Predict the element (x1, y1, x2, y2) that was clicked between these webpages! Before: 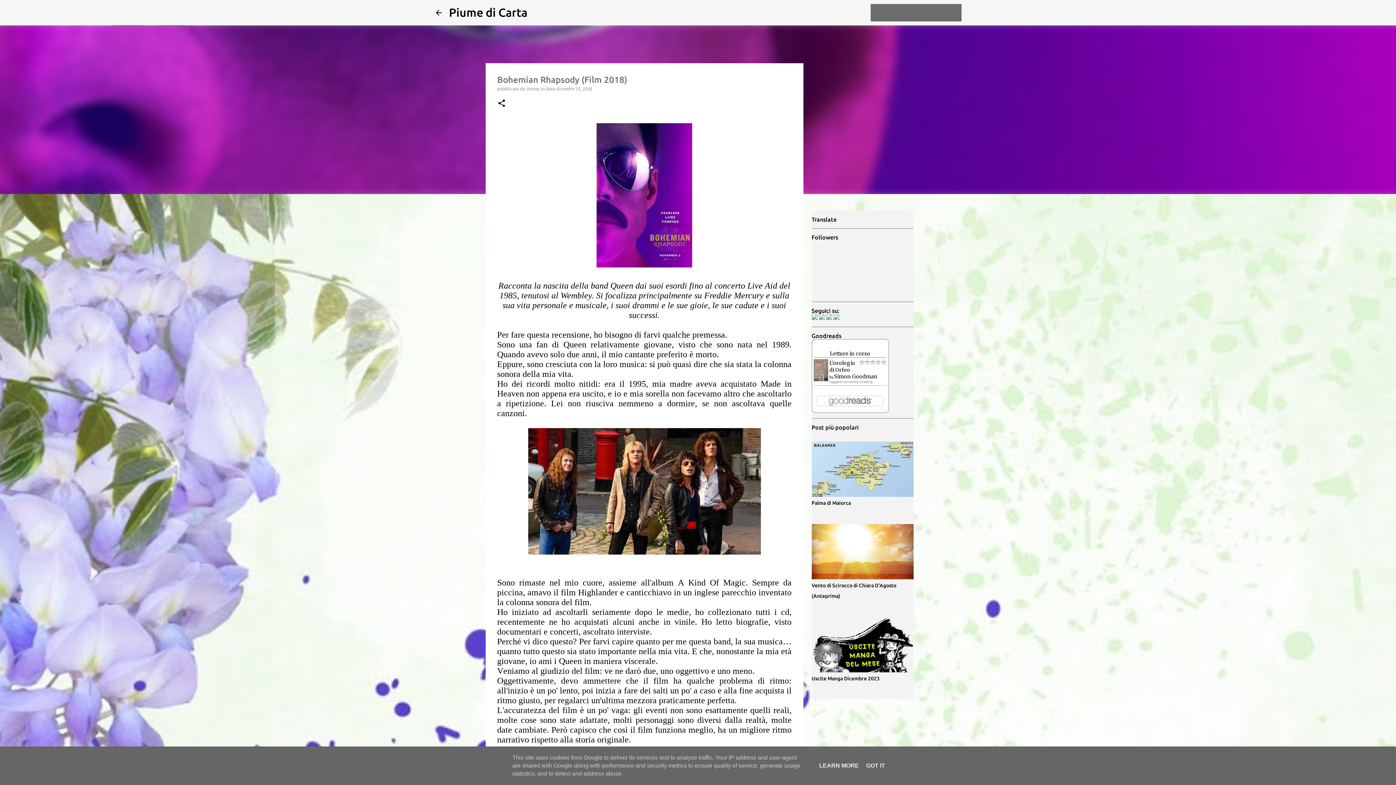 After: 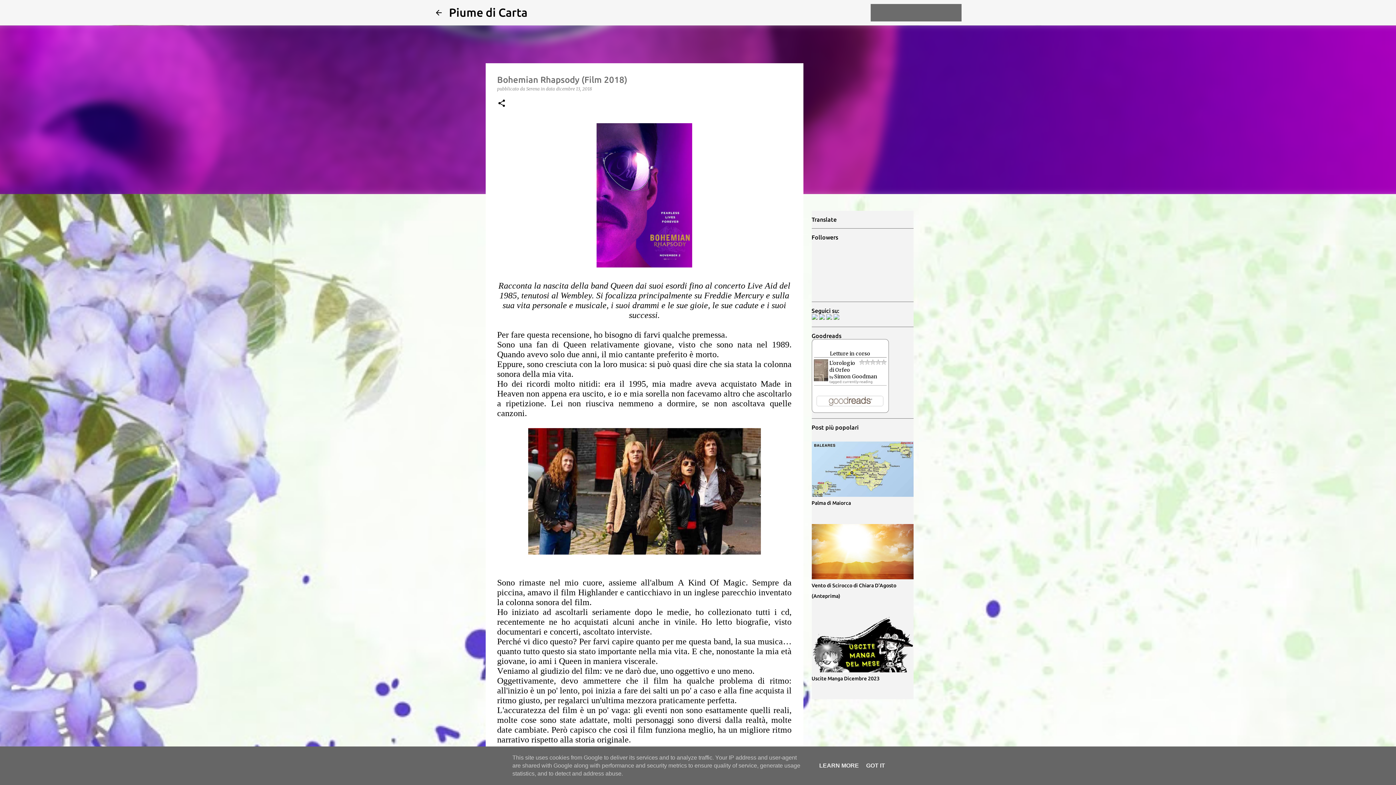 Action: bbox: (811, 314, 817, 321)